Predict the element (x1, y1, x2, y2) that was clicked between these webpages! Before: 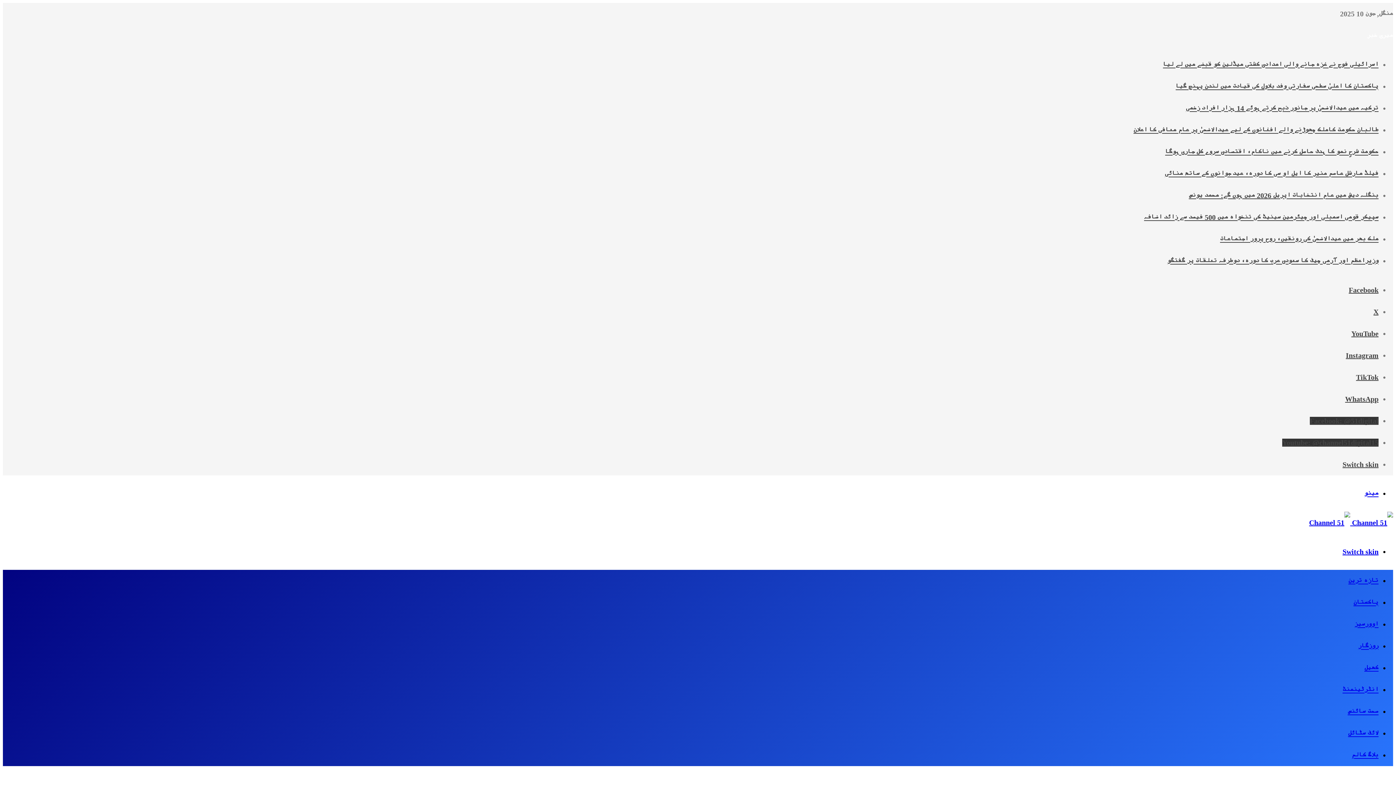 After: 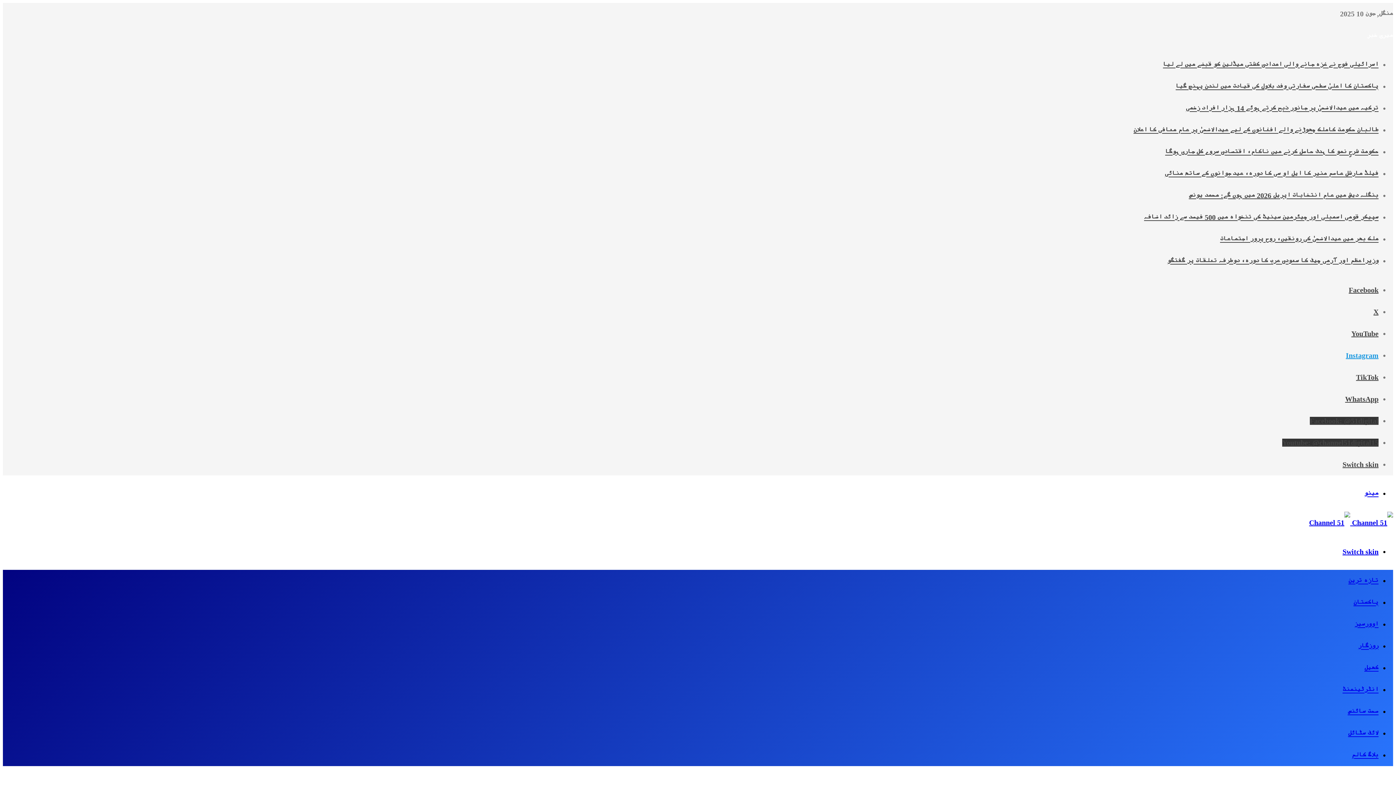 Action: bbox: (1346, 351, 1378, 359) label: Instagram